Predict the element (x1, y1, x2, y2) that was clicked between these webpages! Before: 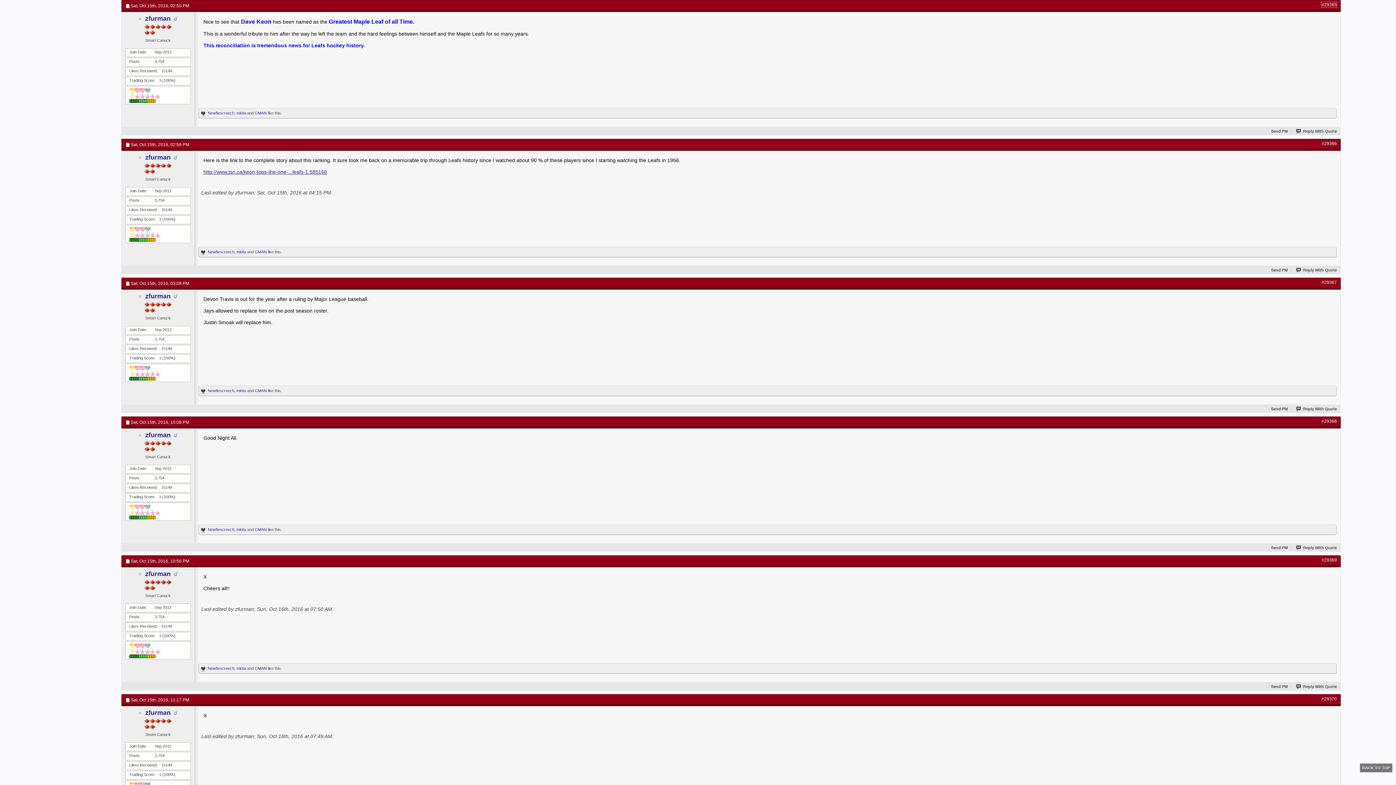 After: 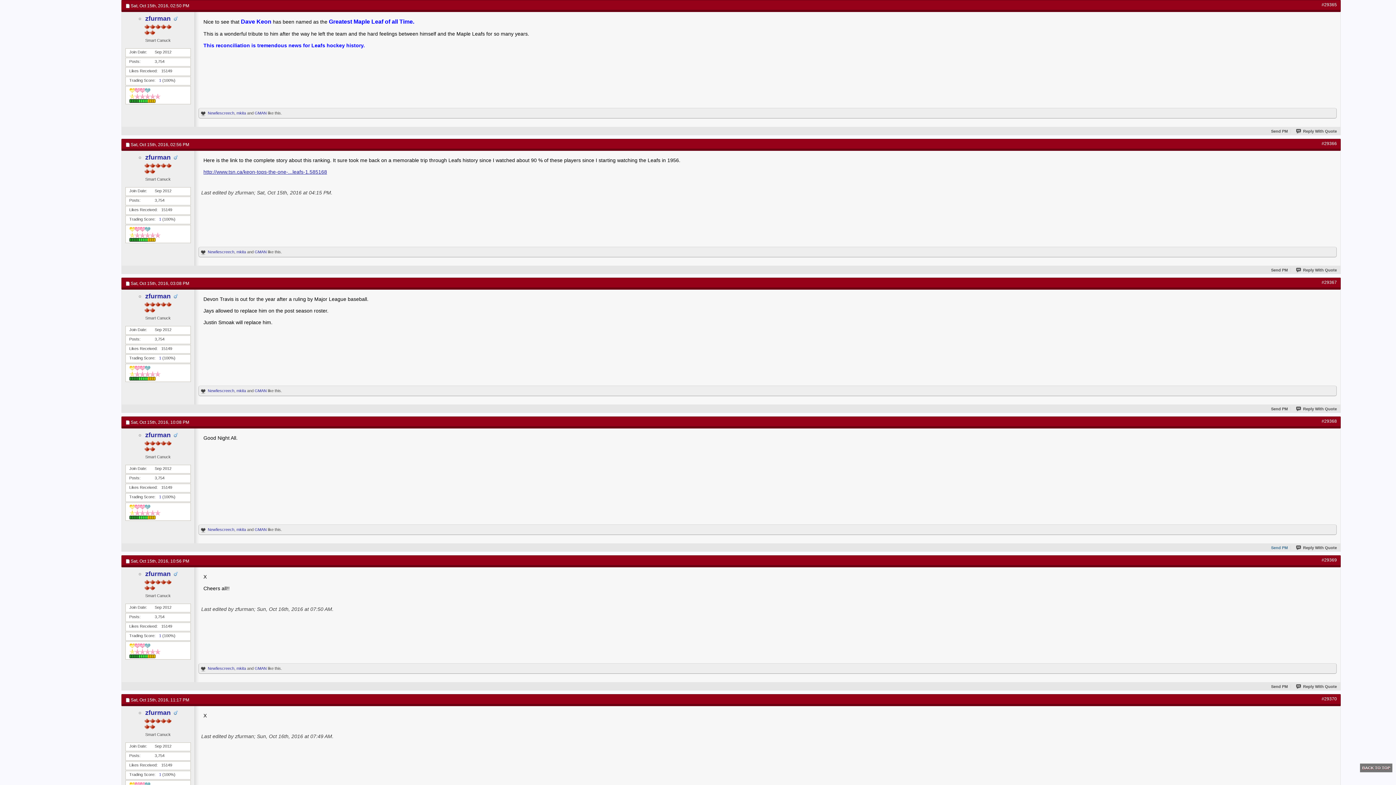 Action: label: Send PM bbox: (1263, 545, 1288, 550)